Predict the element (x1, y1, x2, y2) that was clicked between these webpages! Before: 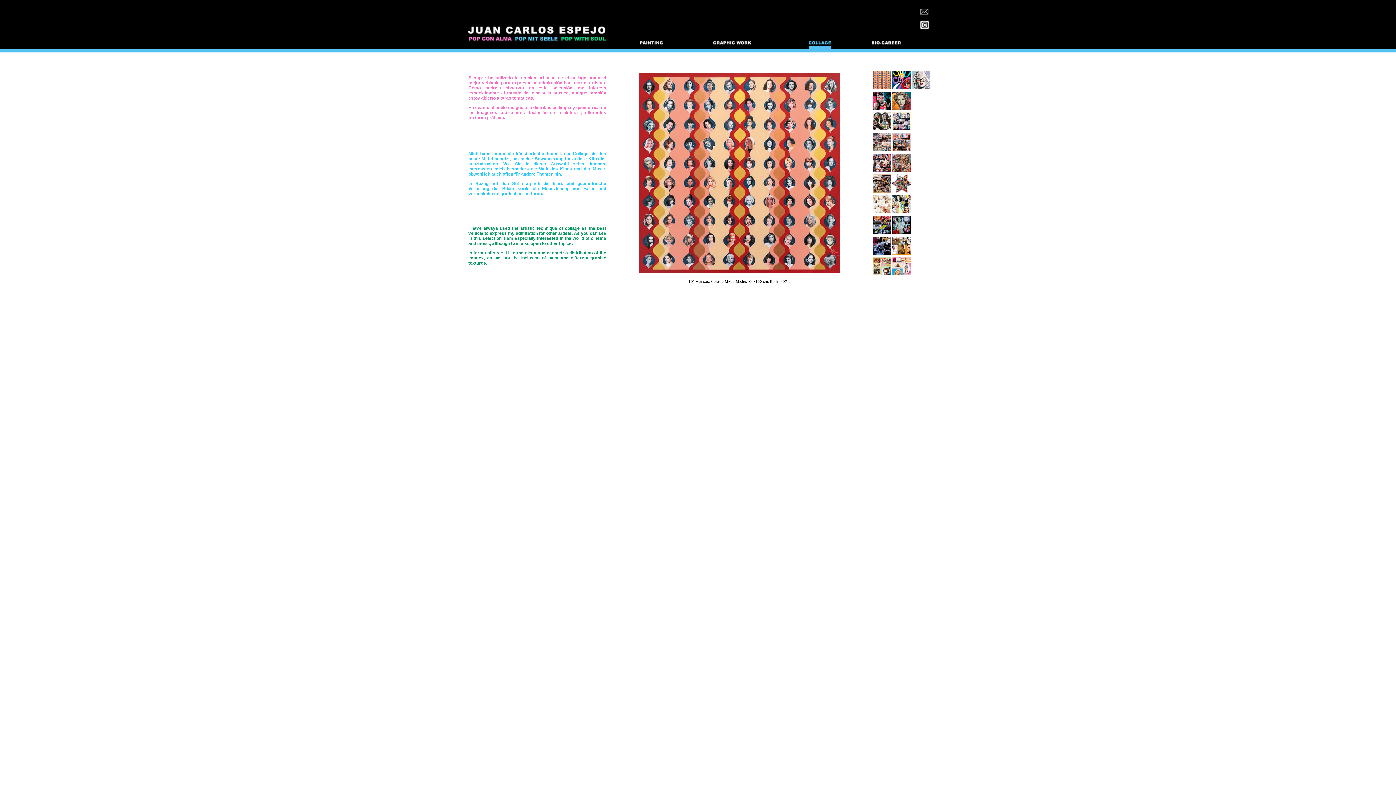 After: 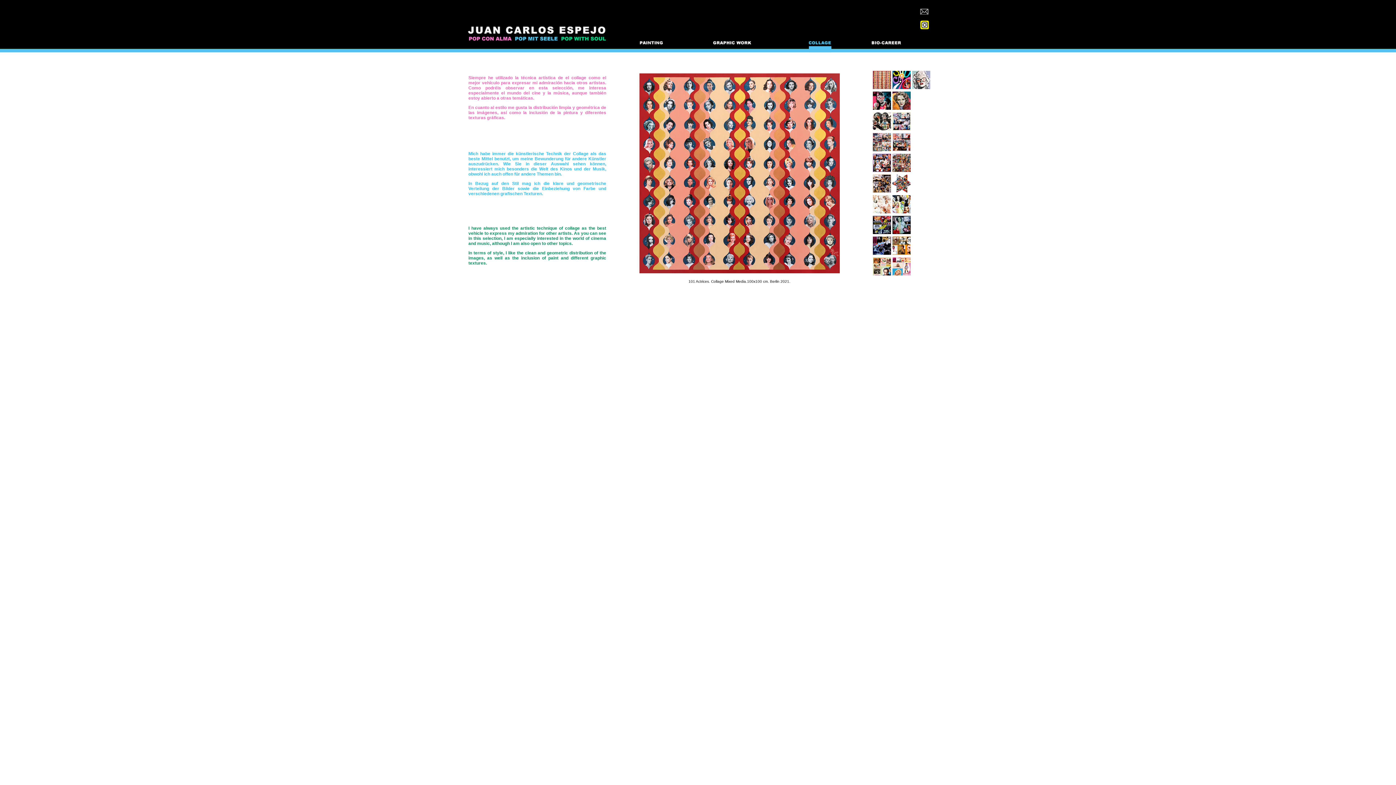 Action: bbox: (918, 27, 930, 31)